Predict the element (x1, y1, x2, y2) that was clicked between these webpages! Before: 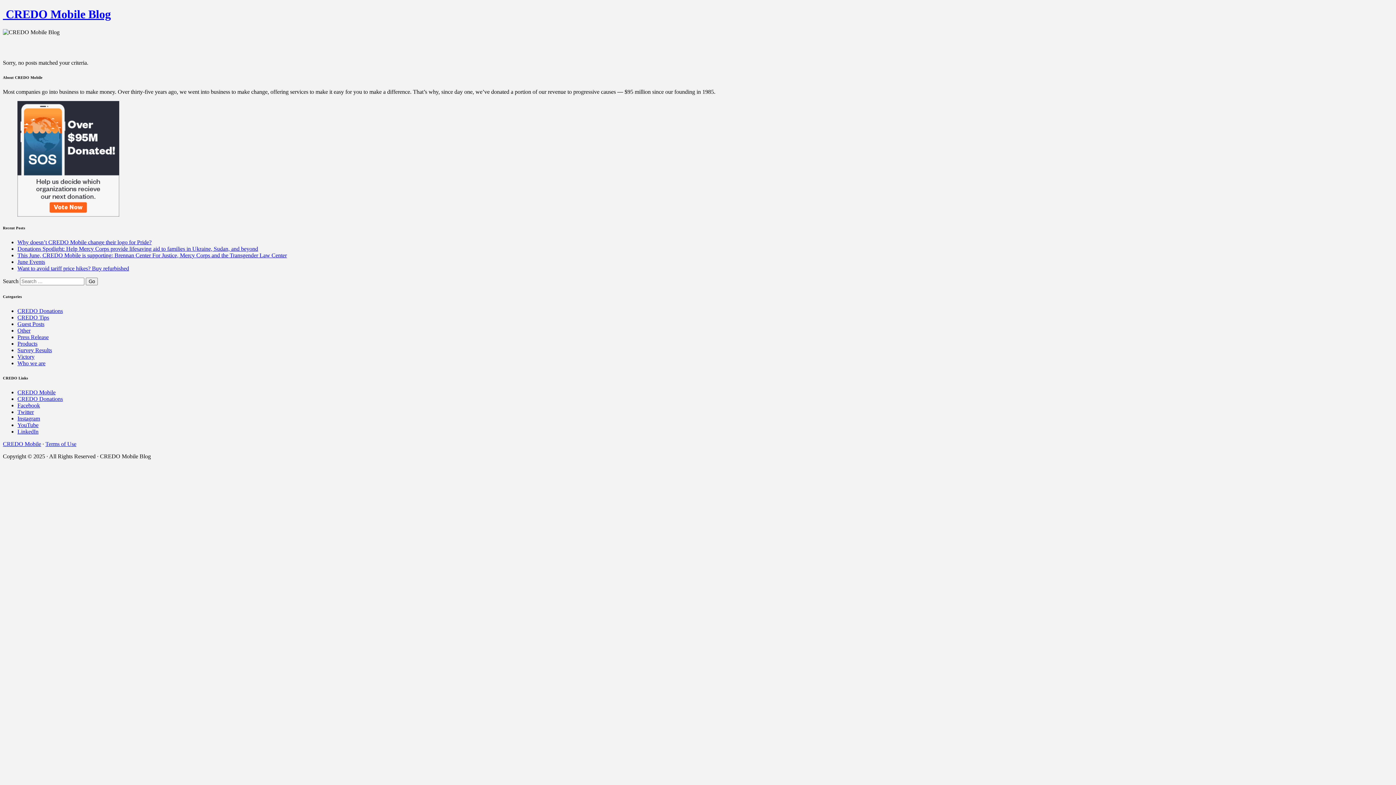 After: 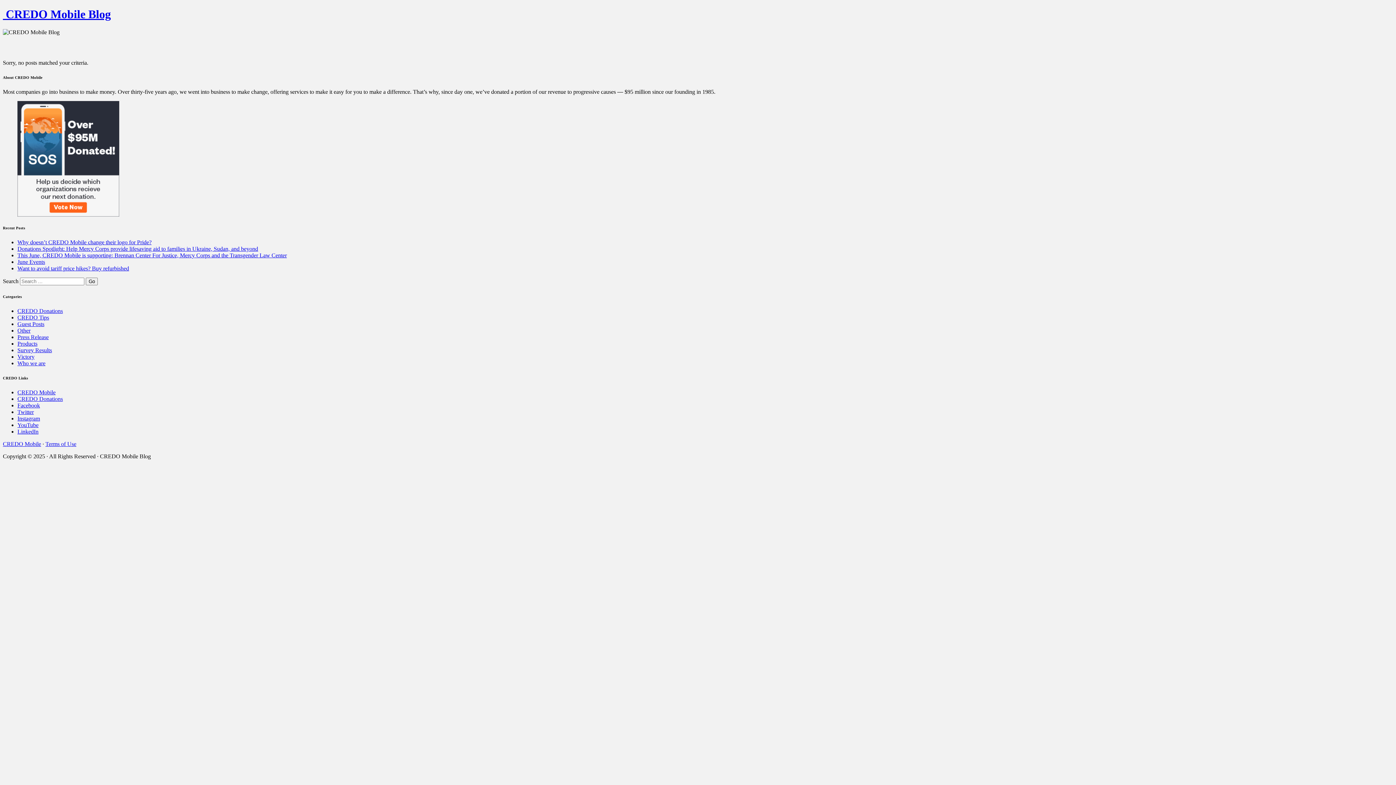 Action: bbox: (2, 440, 41, 447) label: CREDO Mobile